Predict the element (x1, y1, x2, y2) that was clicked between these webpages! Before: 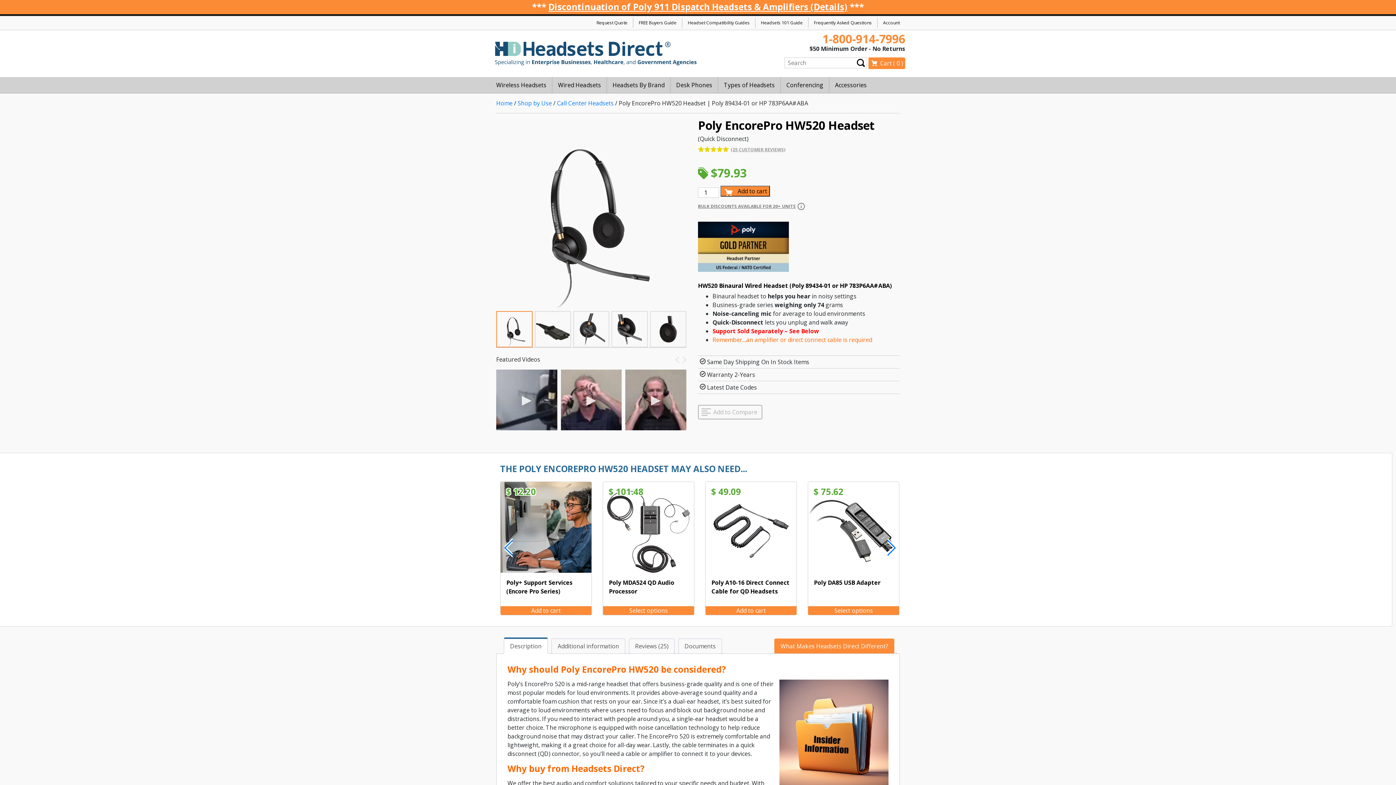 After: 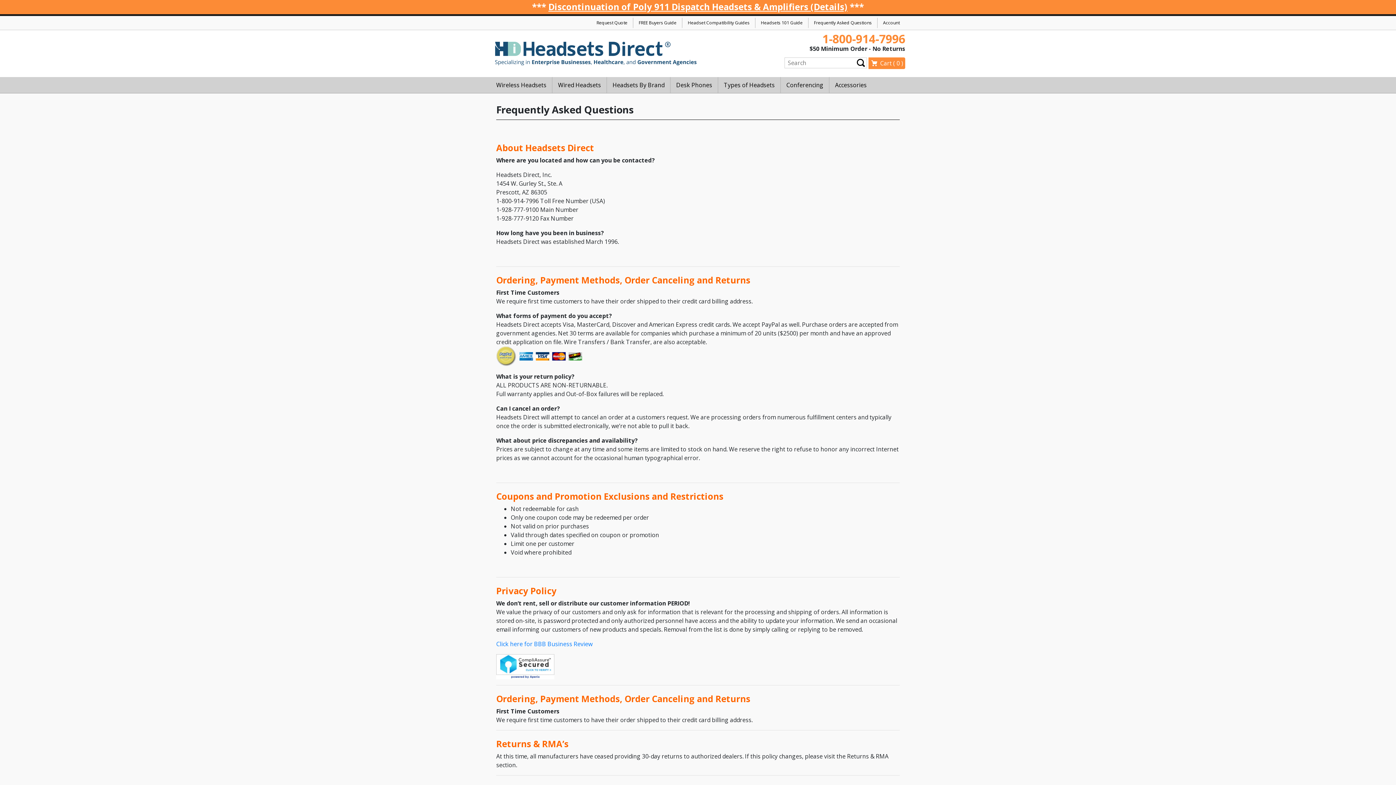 Action: label: Frequently Asked Questions bbox: (808, 19, 877, 26)